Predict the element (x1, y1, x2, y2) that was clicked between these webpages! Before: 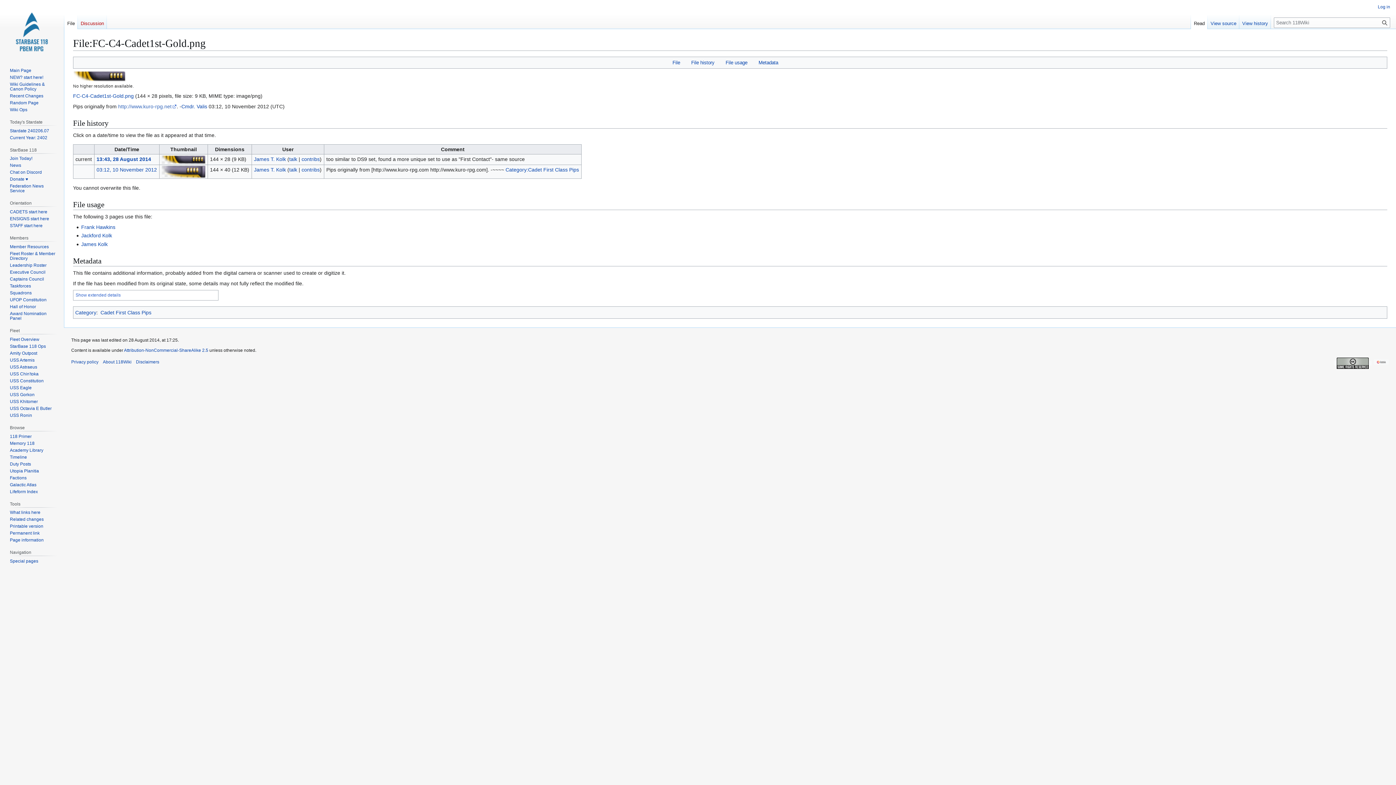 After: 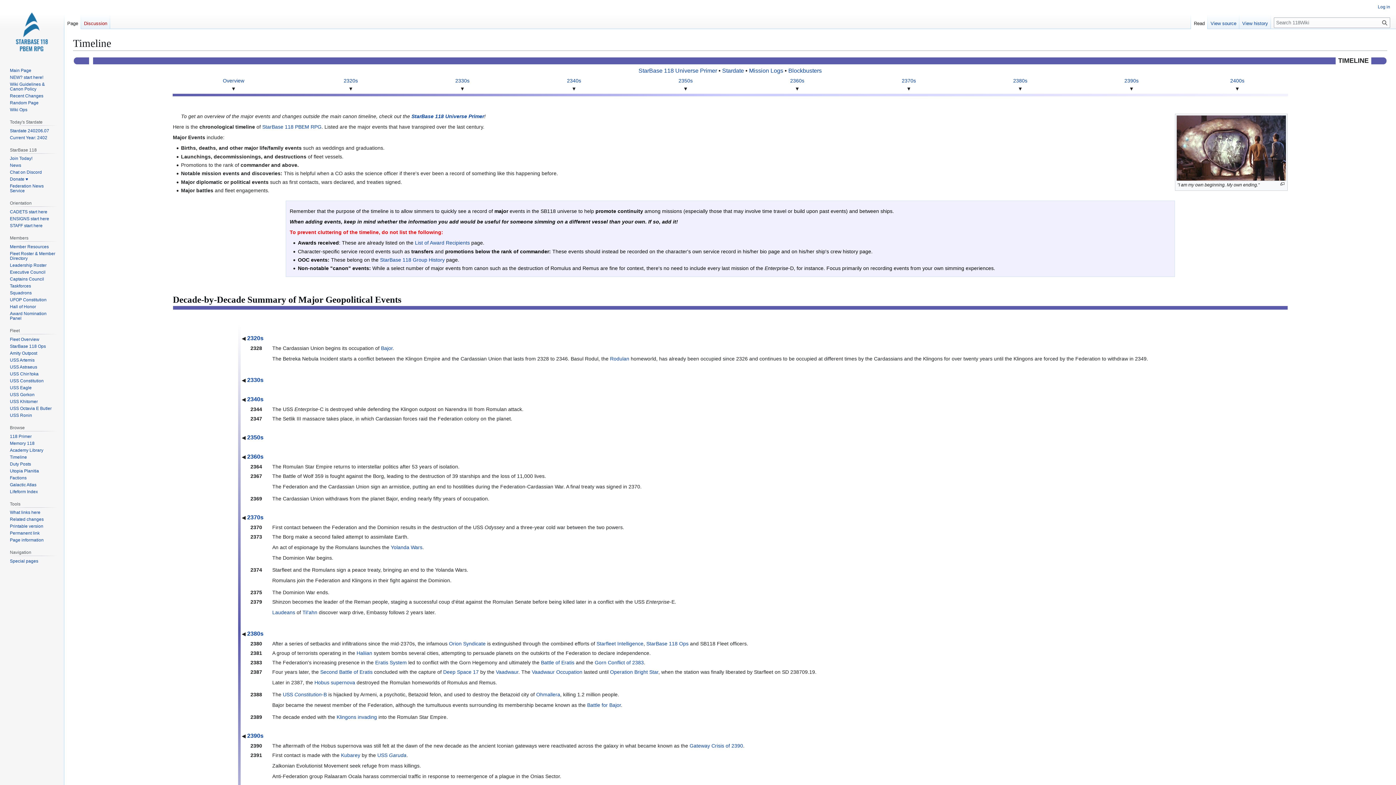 Action: bbox: (9, 135, 47, 140) label: Current Year: 2402